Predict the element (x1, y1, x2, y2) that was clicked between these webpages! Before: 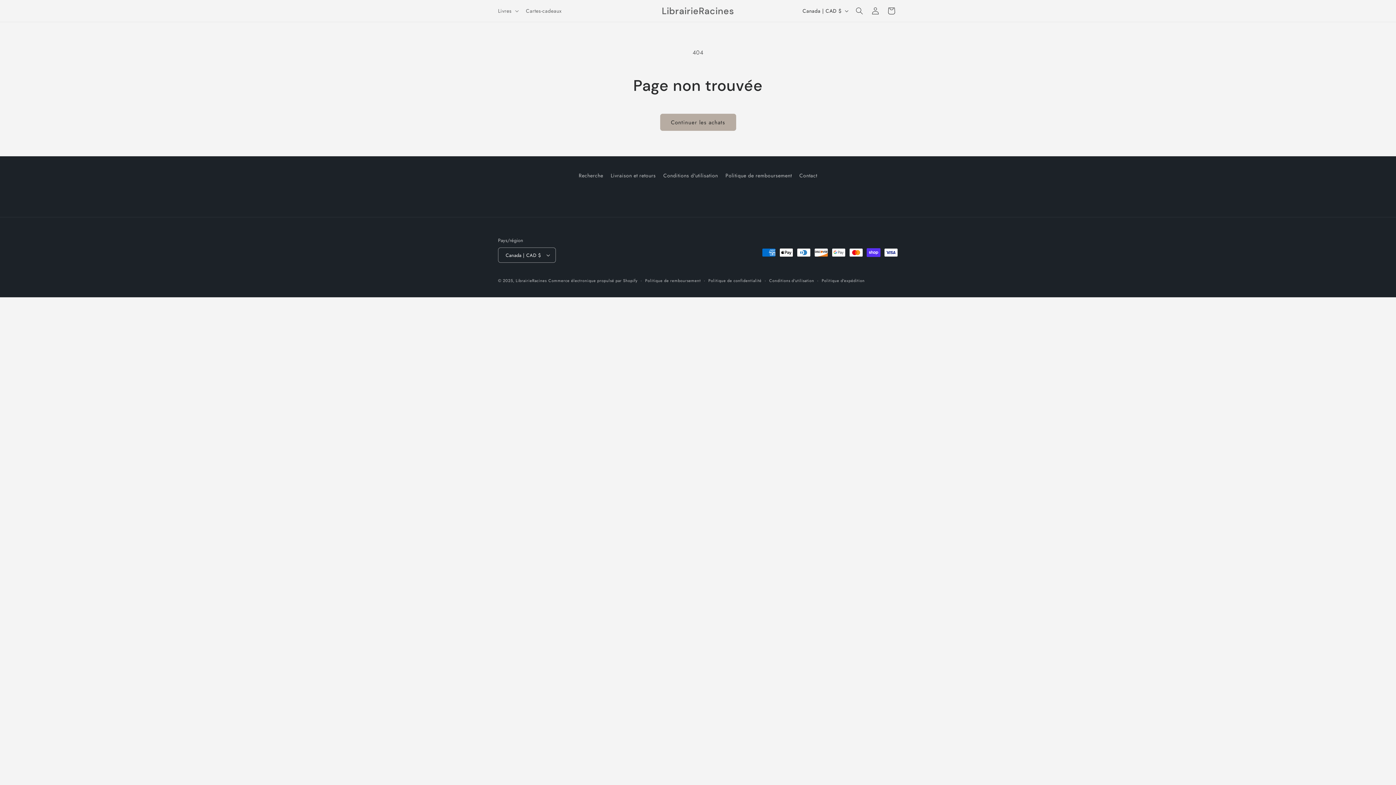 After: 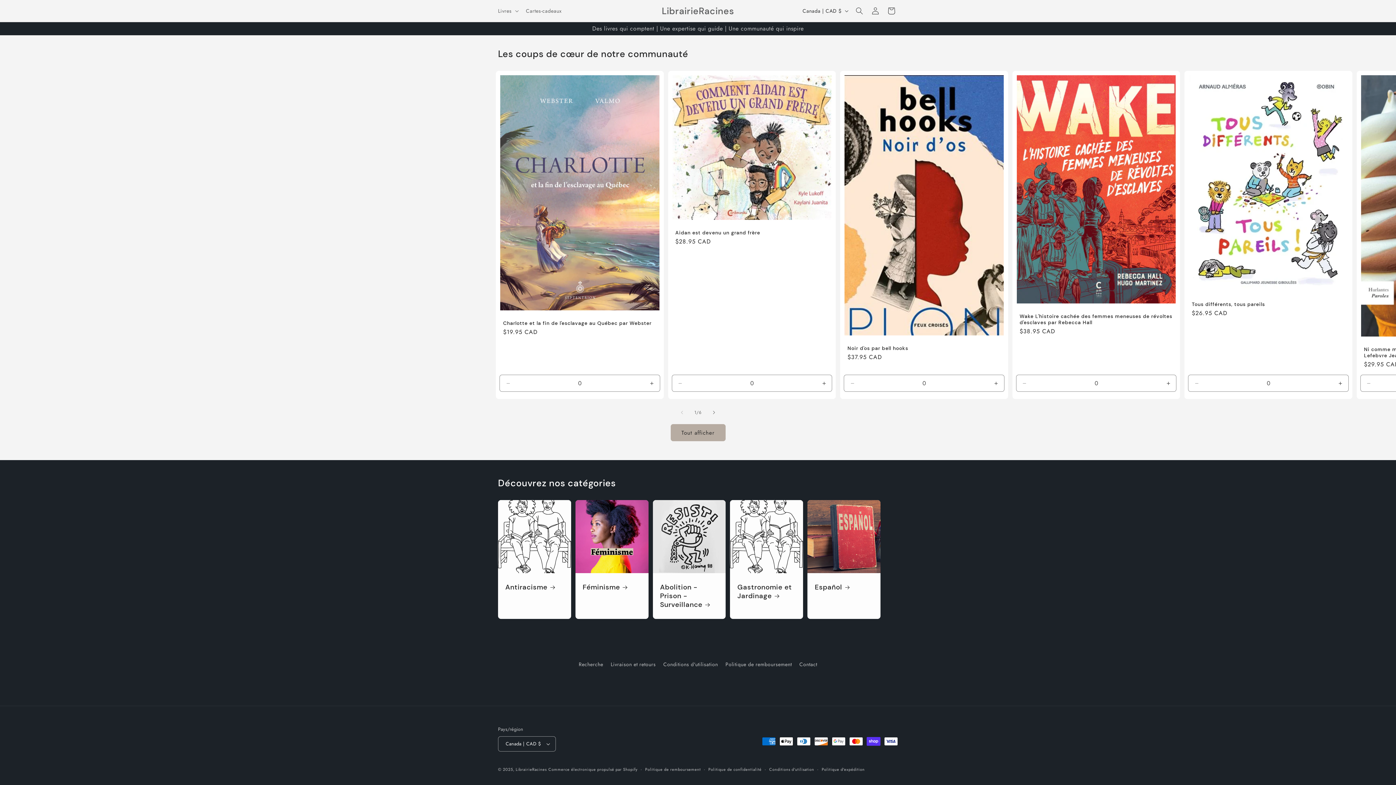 Action: bbox: (515, 277, 546, 283) label: LibrairieRacines